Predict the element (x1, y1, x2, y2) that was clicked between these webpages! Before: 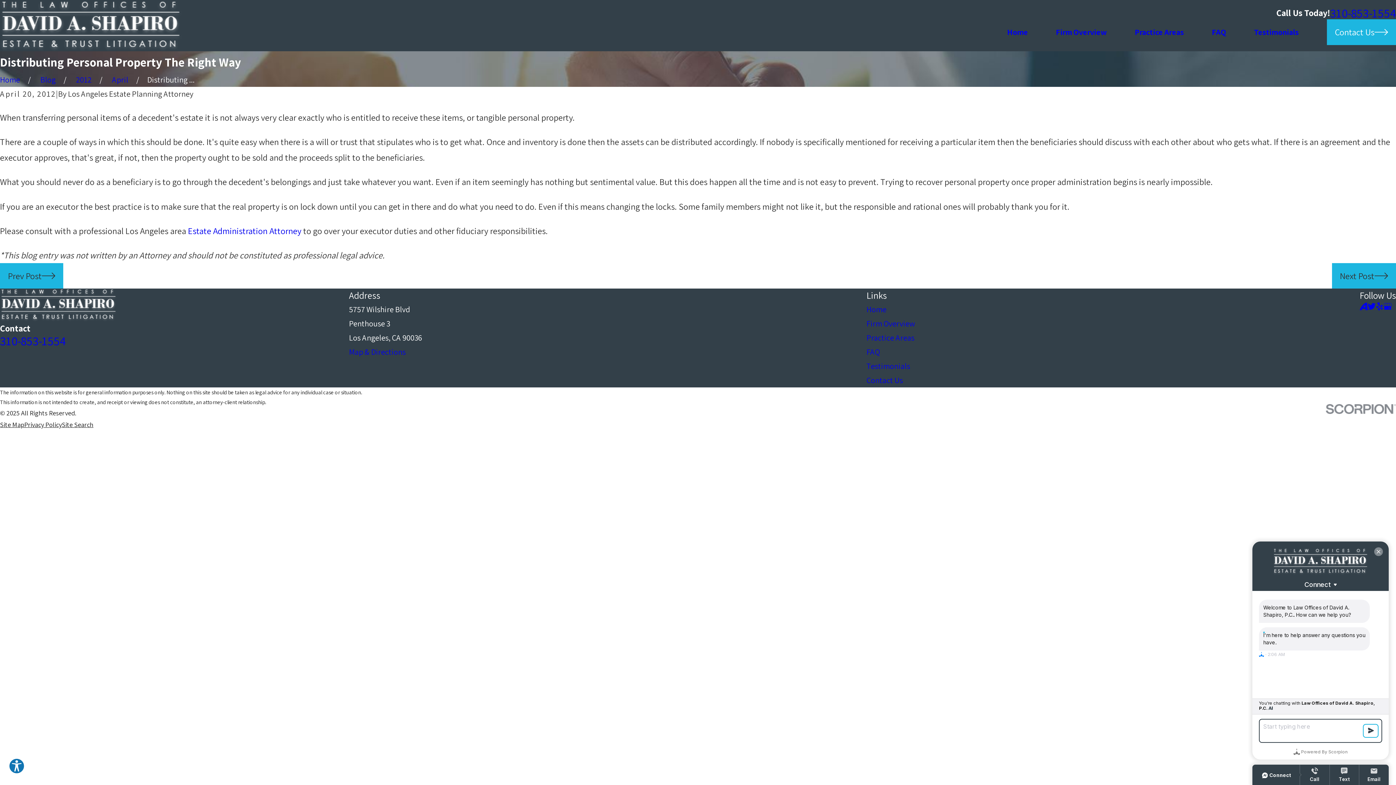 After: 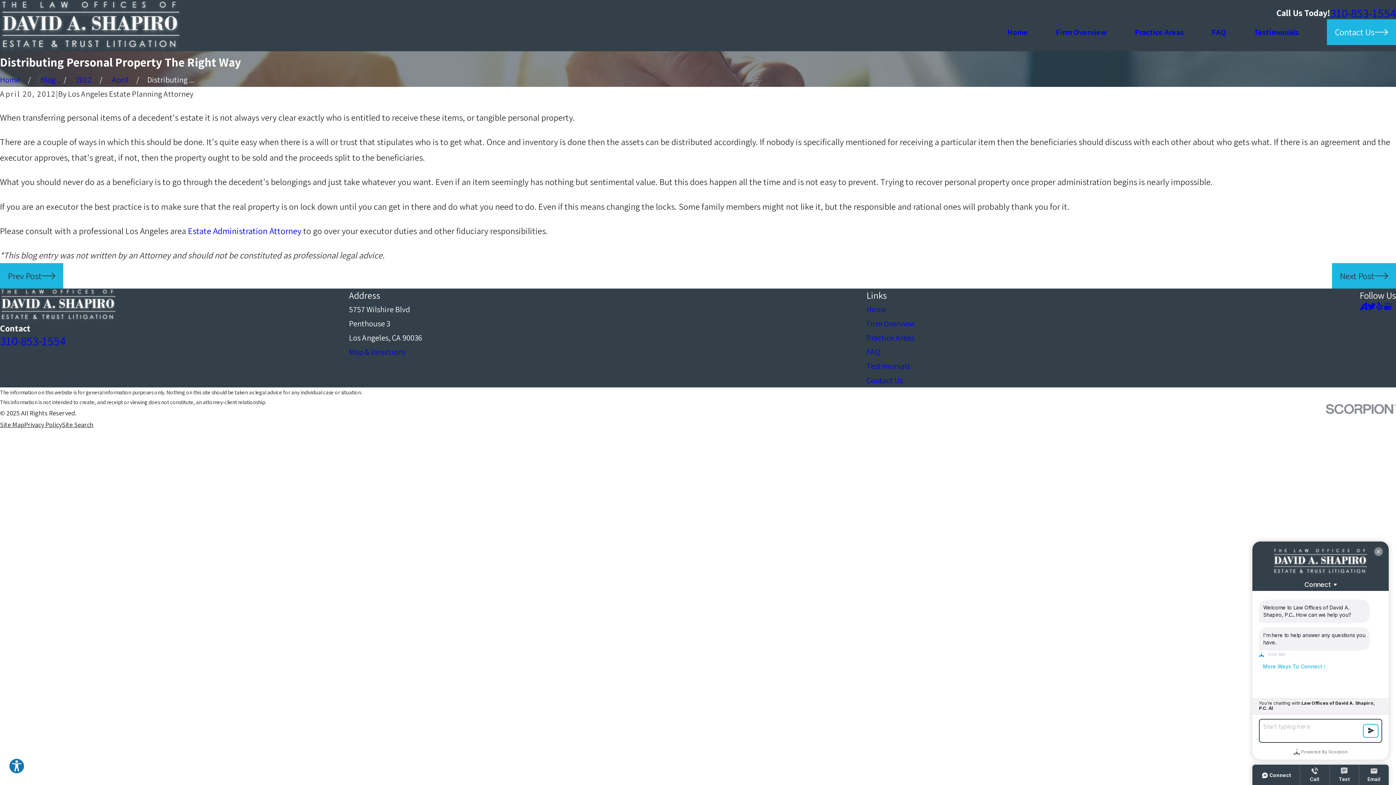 Action: bbox: (1326, 404, 1396, 414)